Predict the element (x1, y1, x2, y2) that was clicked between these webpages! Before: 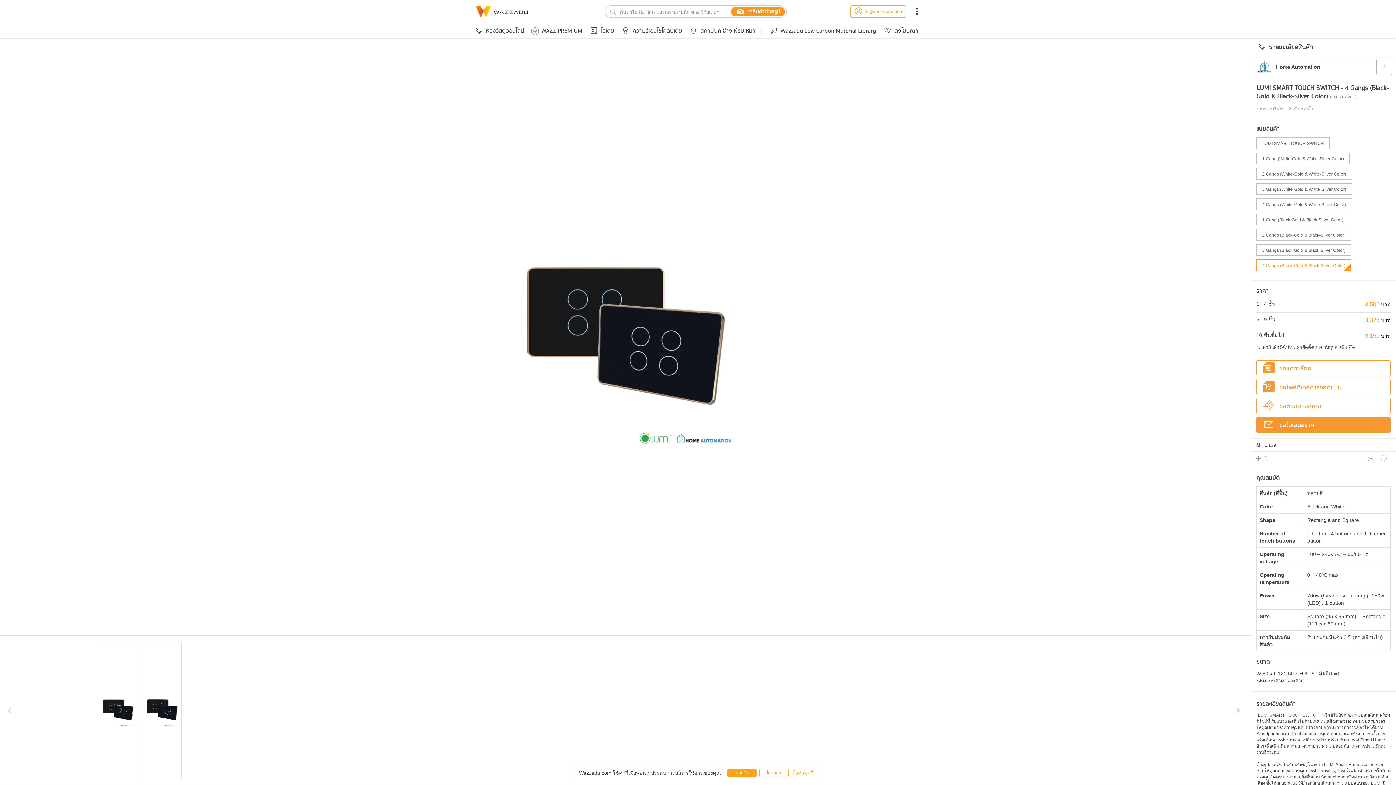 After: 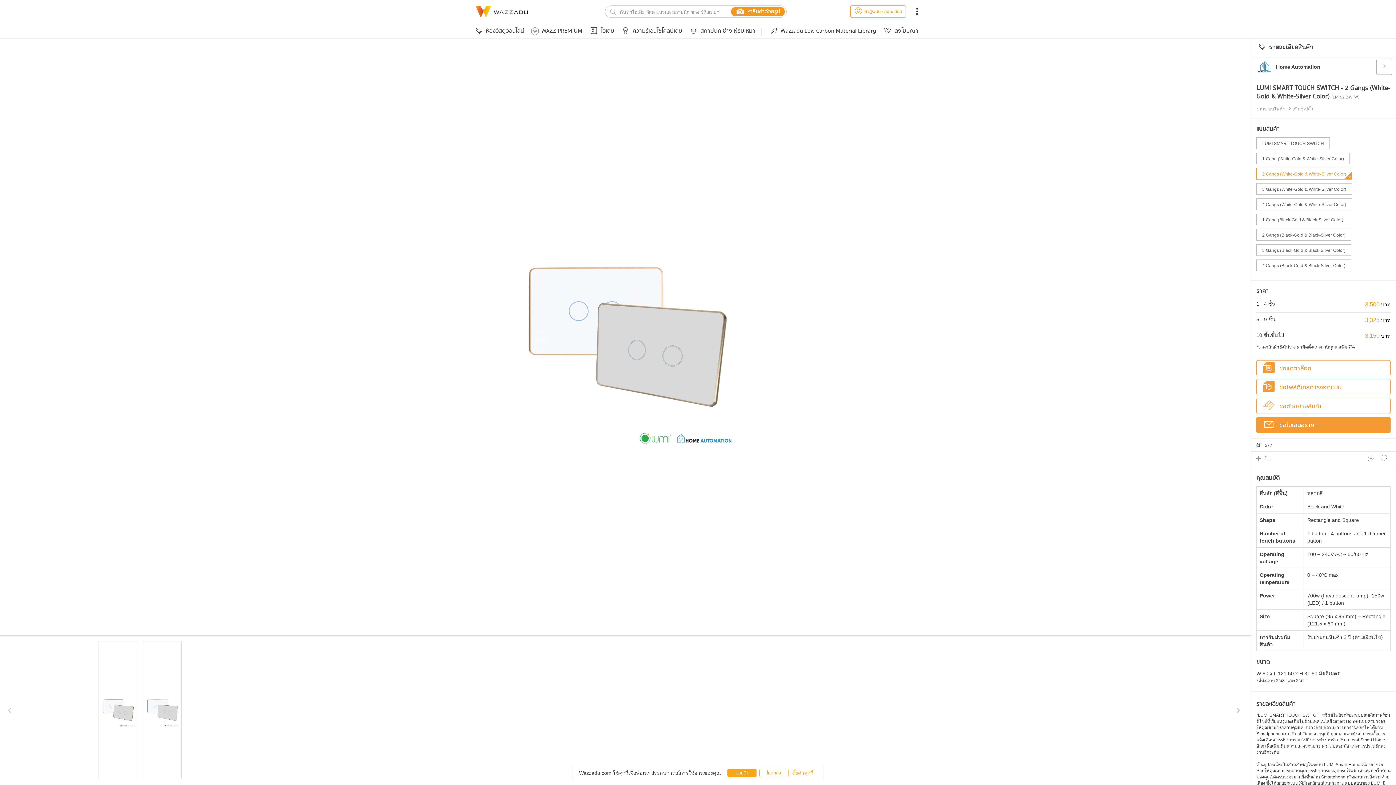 Action: bbox: (1256, 168, 1352, 179) label: 2 Gangs (White-Gold & White-Silver Color)